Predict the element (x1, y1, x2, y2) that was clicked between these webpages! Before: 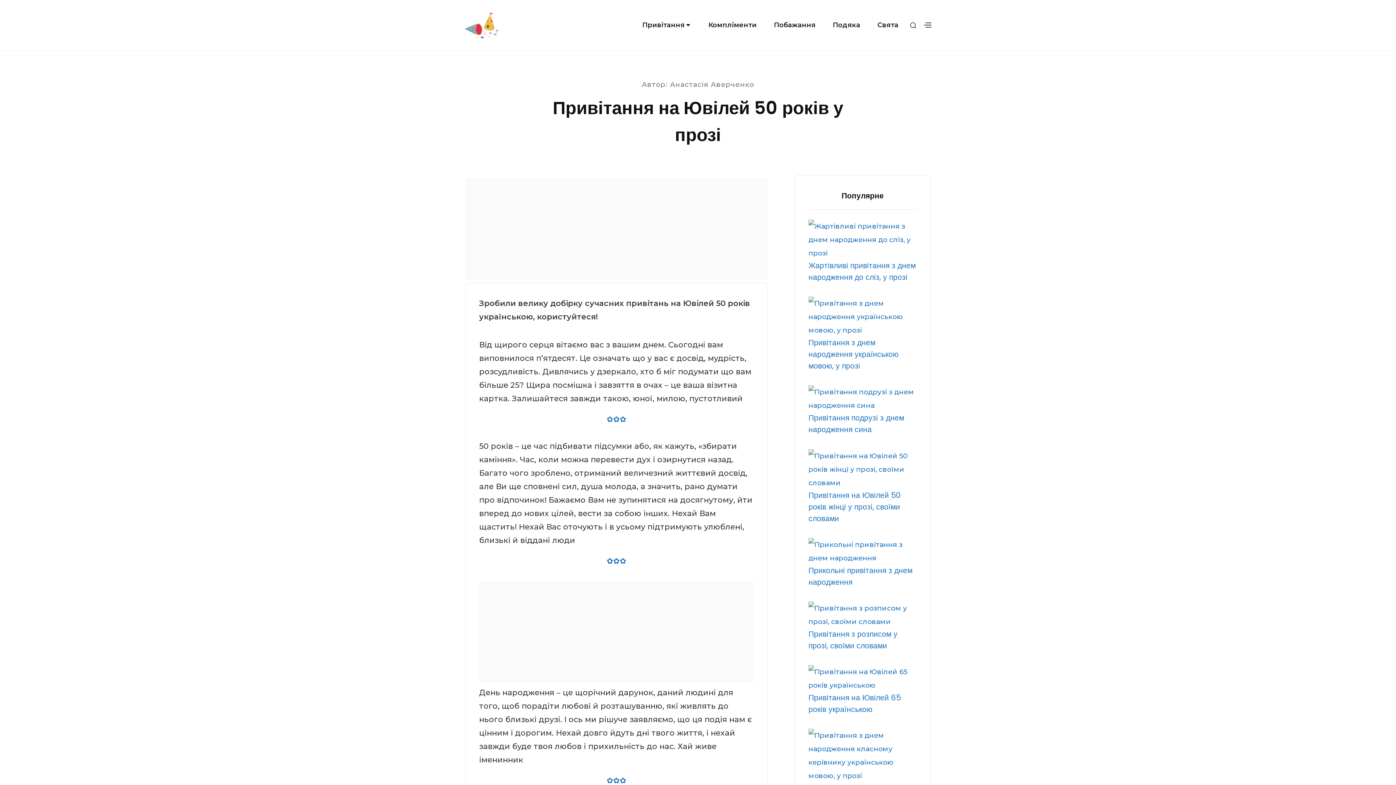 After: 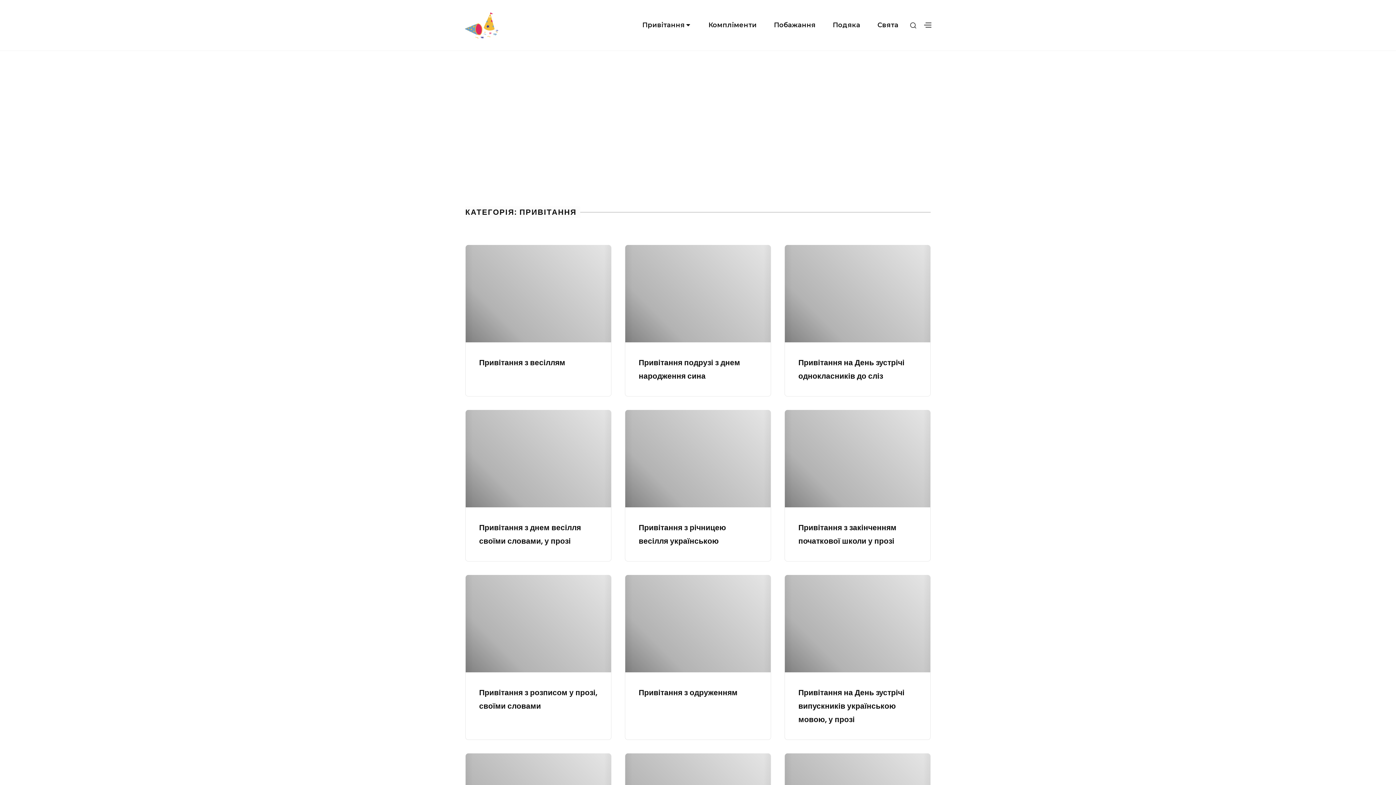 Action: bbox: (634, 12, 698, 37) label: Привітання